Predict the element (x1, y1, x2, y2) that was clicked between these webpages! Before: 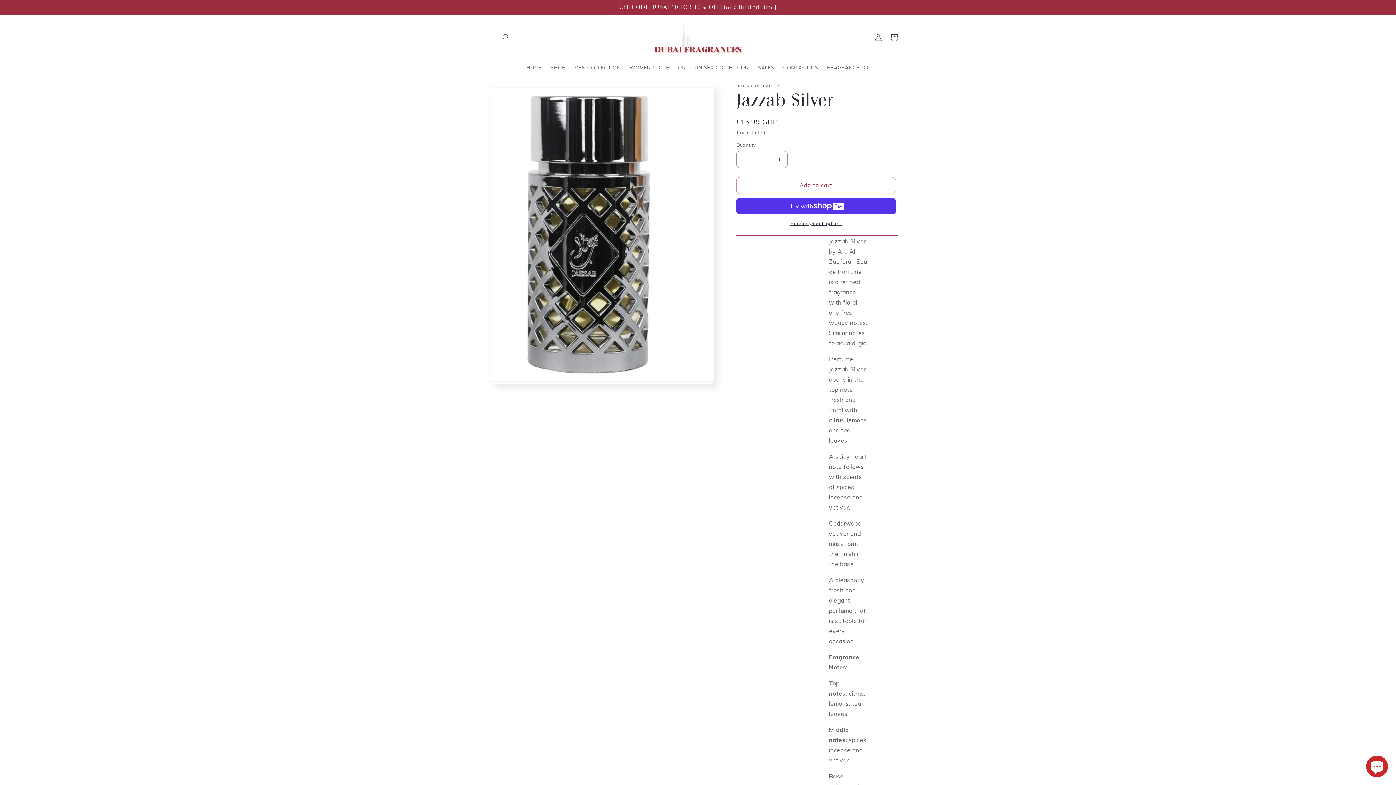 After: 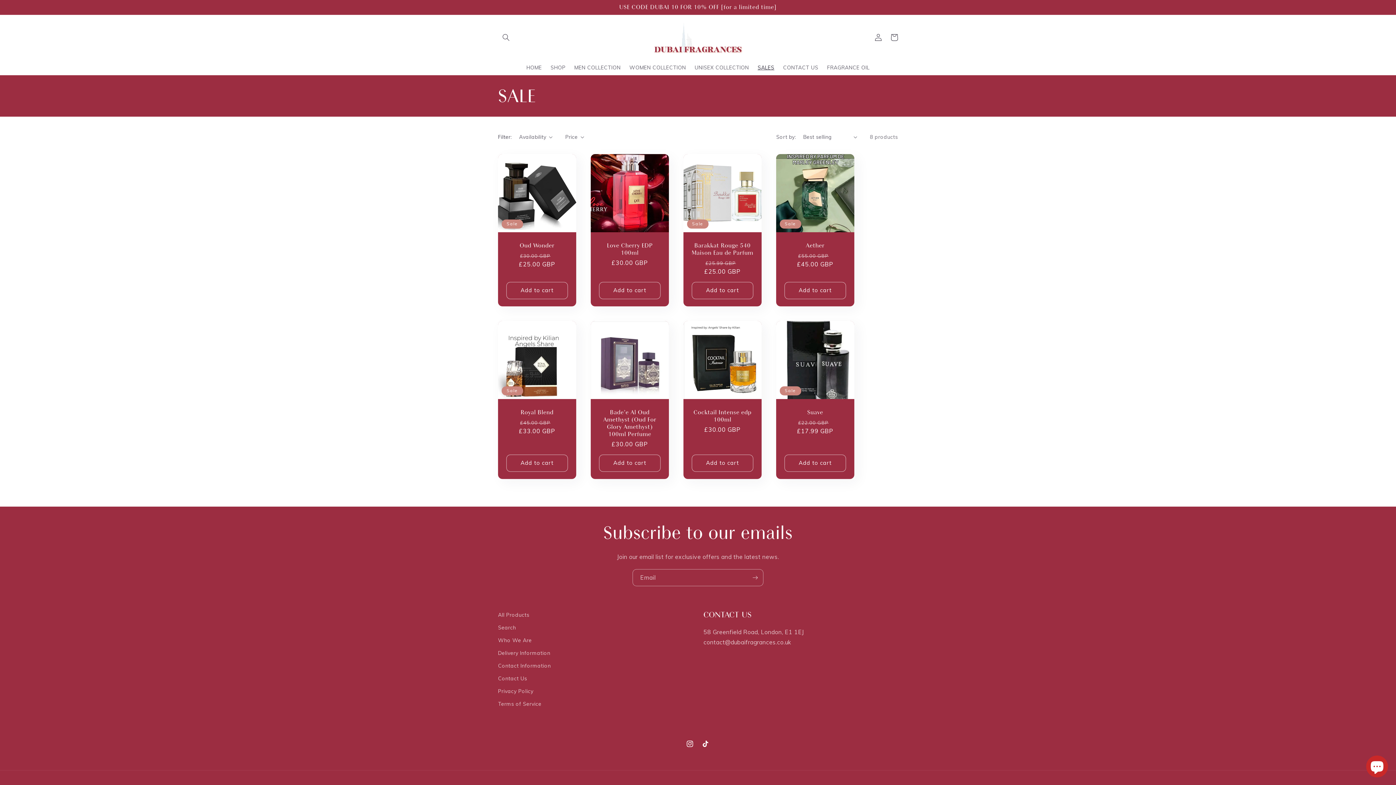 Action: bbox: (753, 59, 778, 75) label: SALES